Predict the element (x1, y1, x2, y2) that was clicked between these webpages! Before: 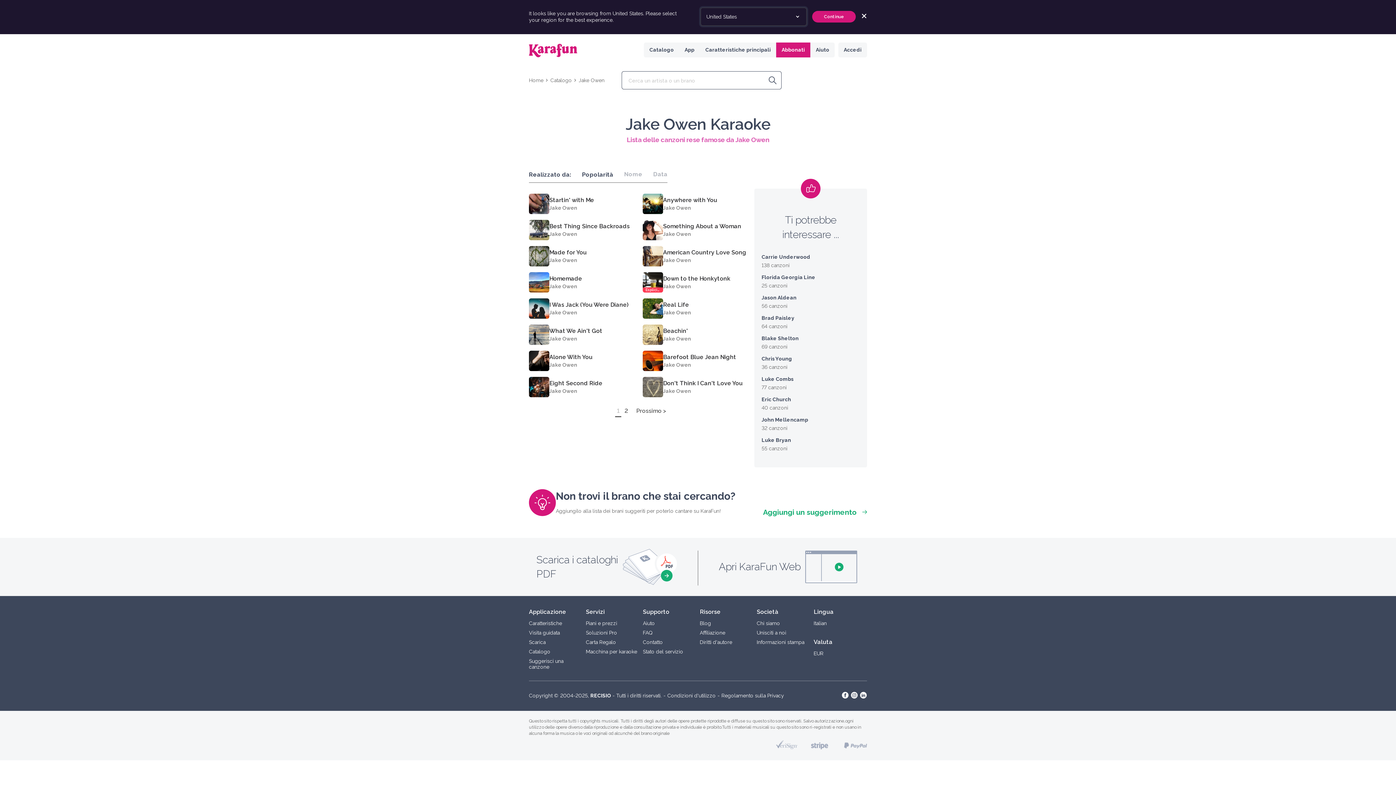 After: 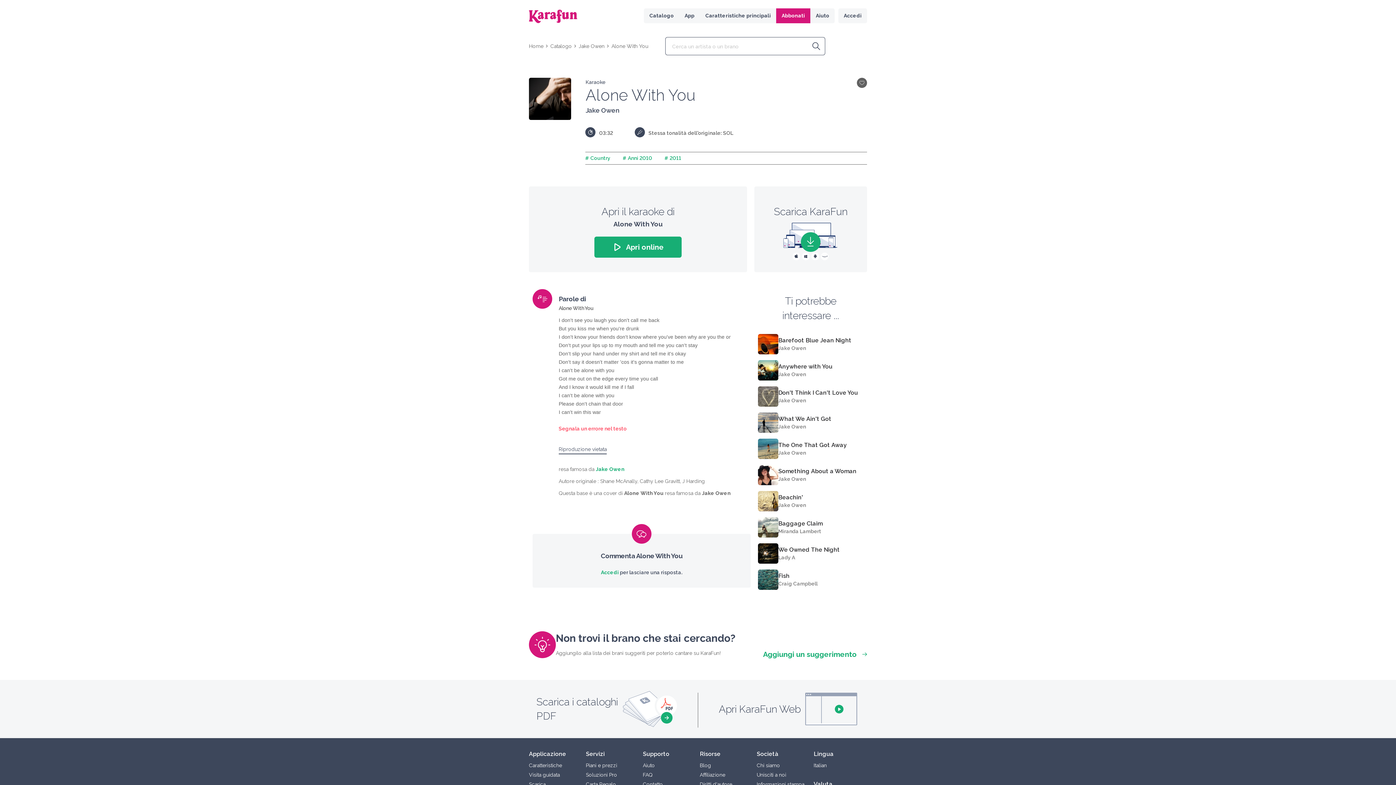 Action: bbox: (549, 353, 592, 361) label: Alone With You